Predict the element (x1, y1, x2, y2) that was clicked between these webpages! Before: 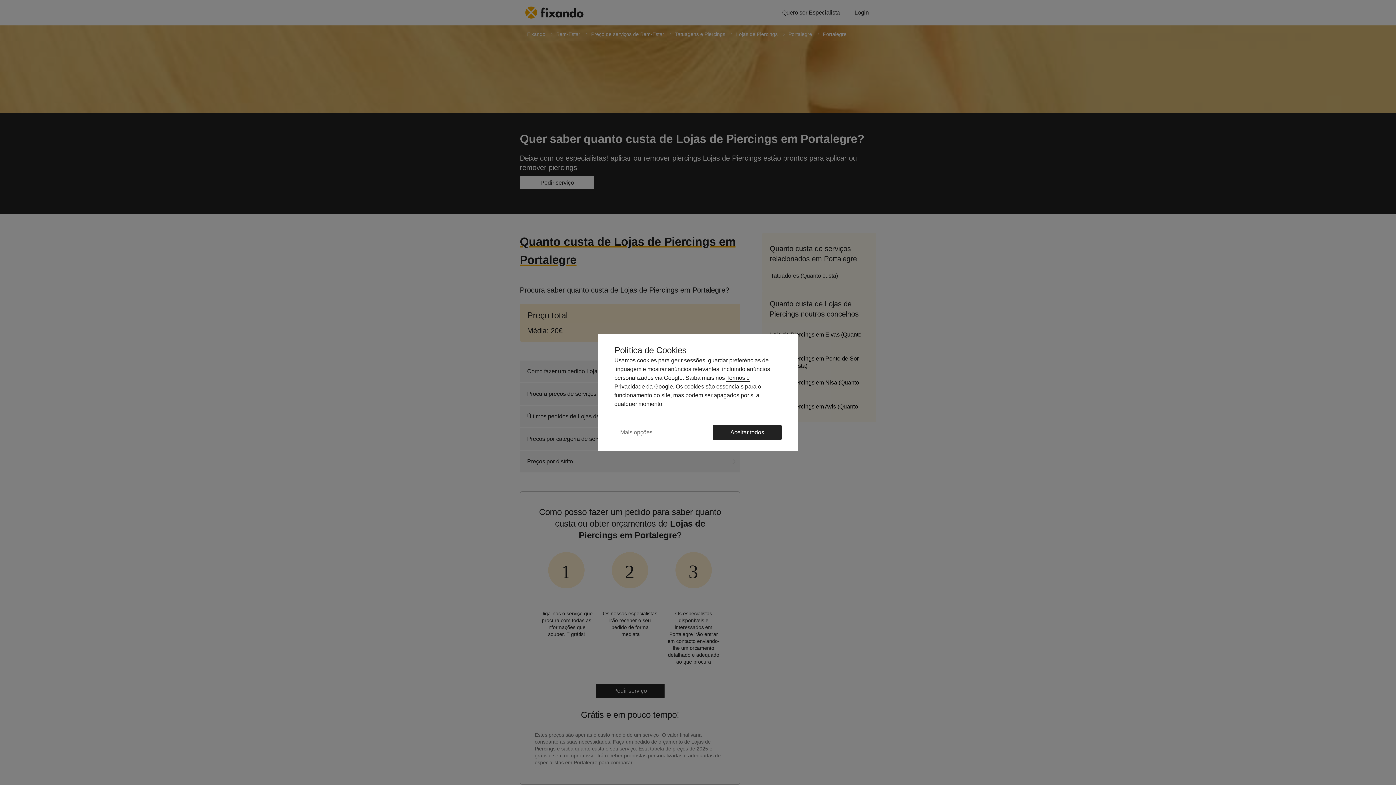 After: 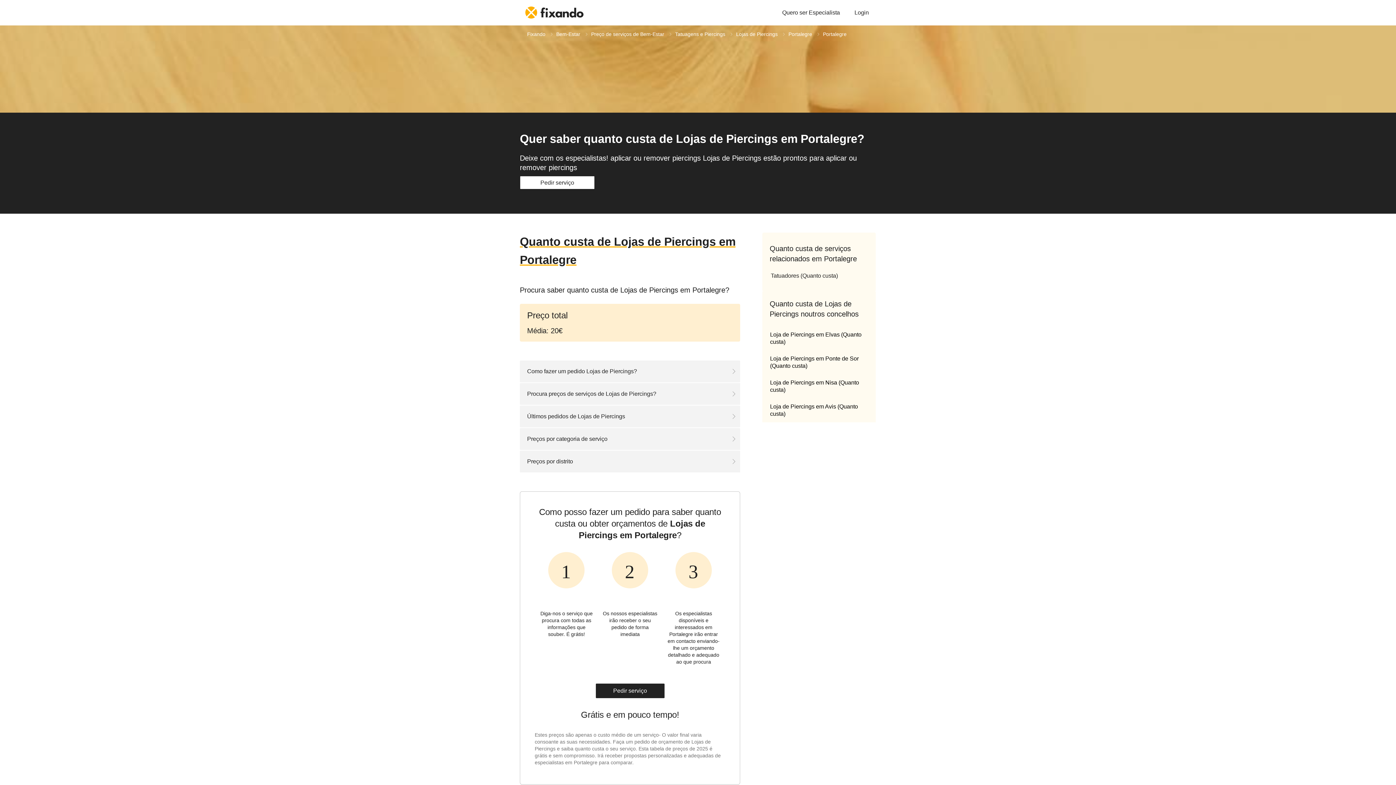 Action: bbox: (713, 425, 781, 440) label: Aceitar todos